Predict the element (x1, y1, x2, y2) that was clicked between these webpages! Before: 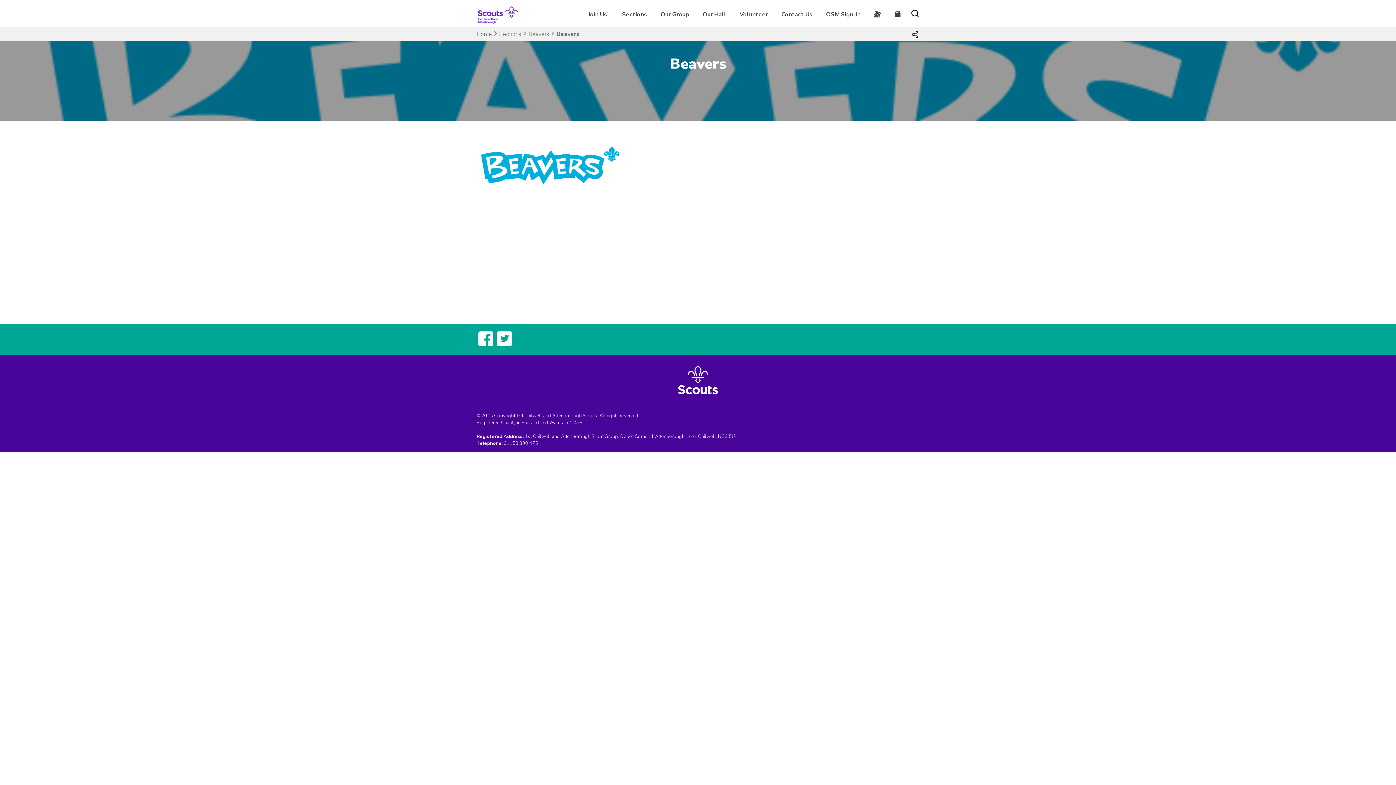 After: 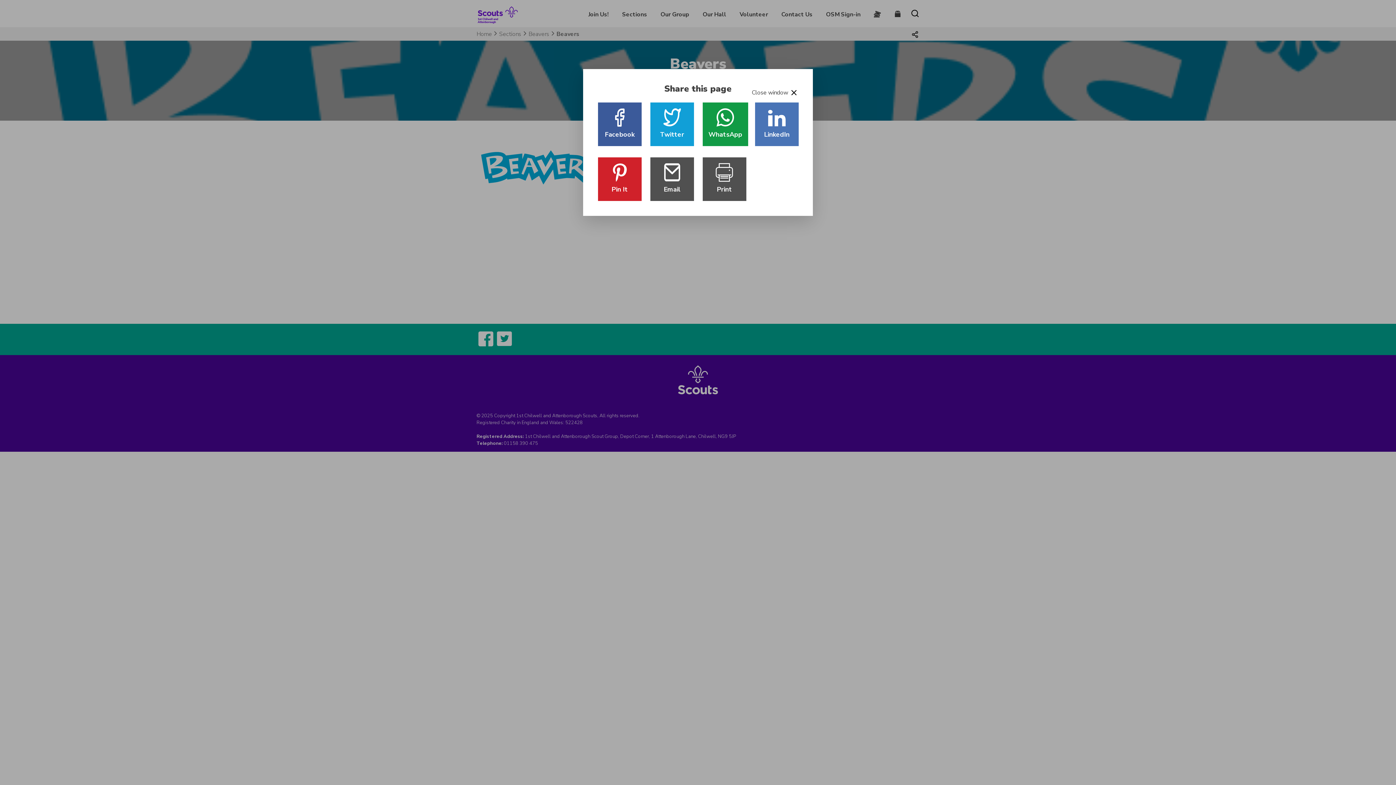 Action: bbox: (911, 29, 918, 38)